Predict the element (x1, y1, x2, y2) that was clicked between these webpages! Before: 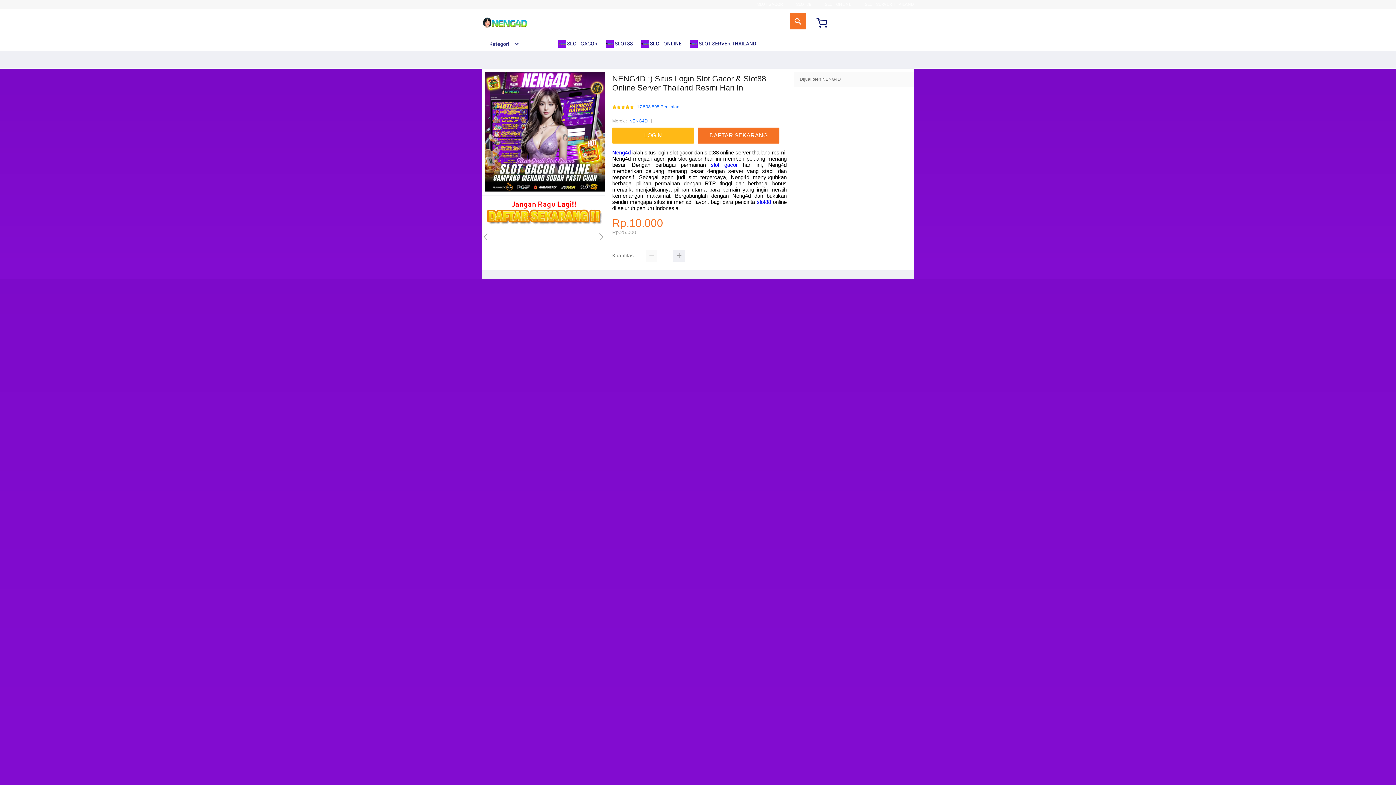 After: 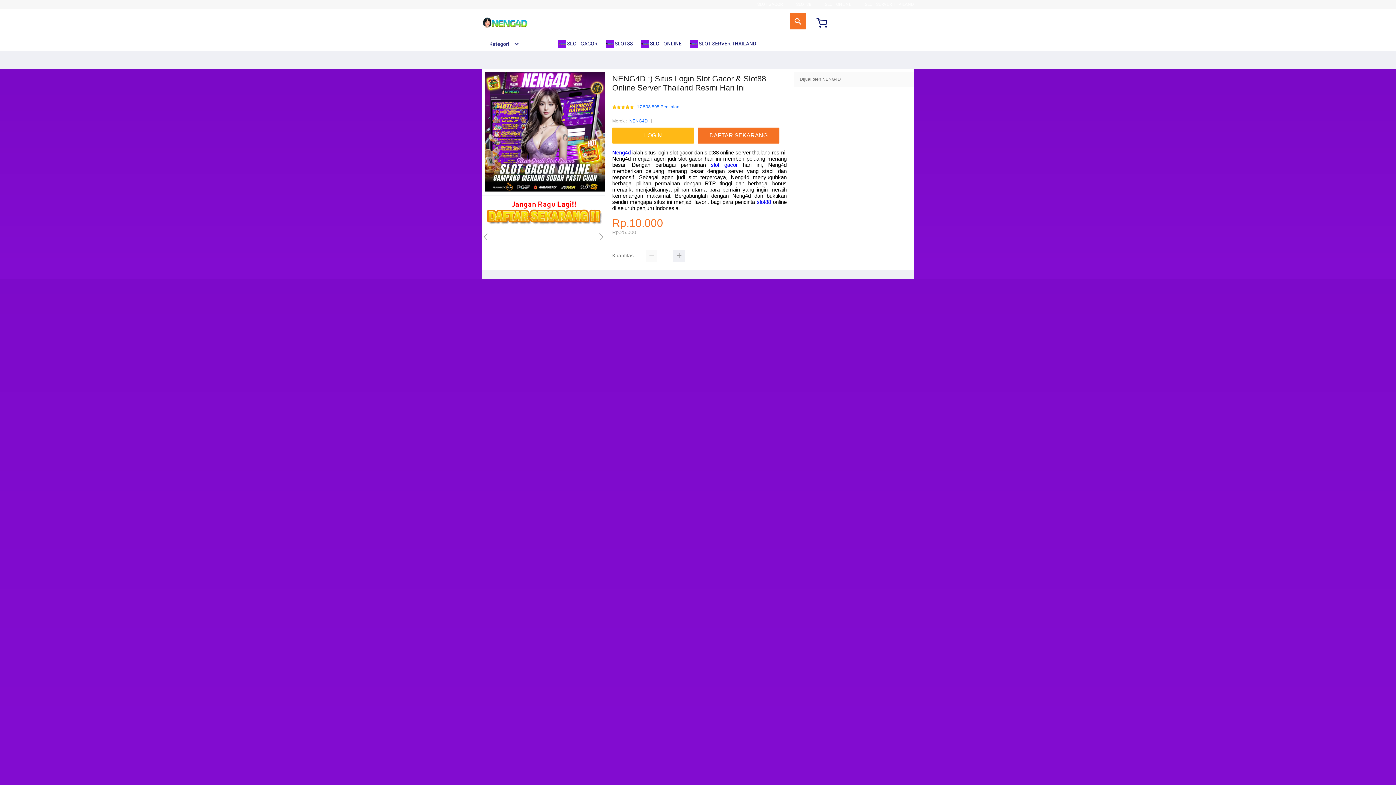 Action: bbox: (606, 36, 636, 50) label:  SLOT88